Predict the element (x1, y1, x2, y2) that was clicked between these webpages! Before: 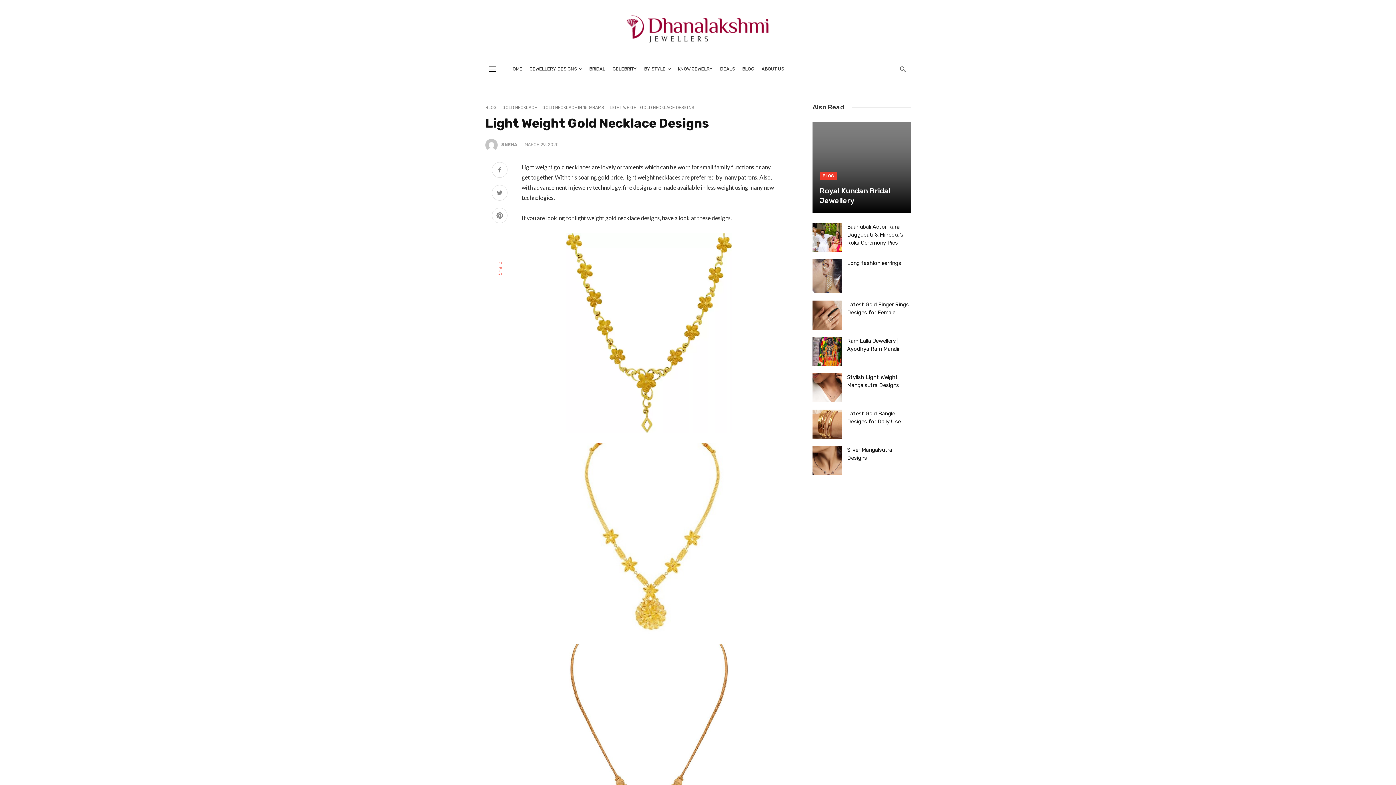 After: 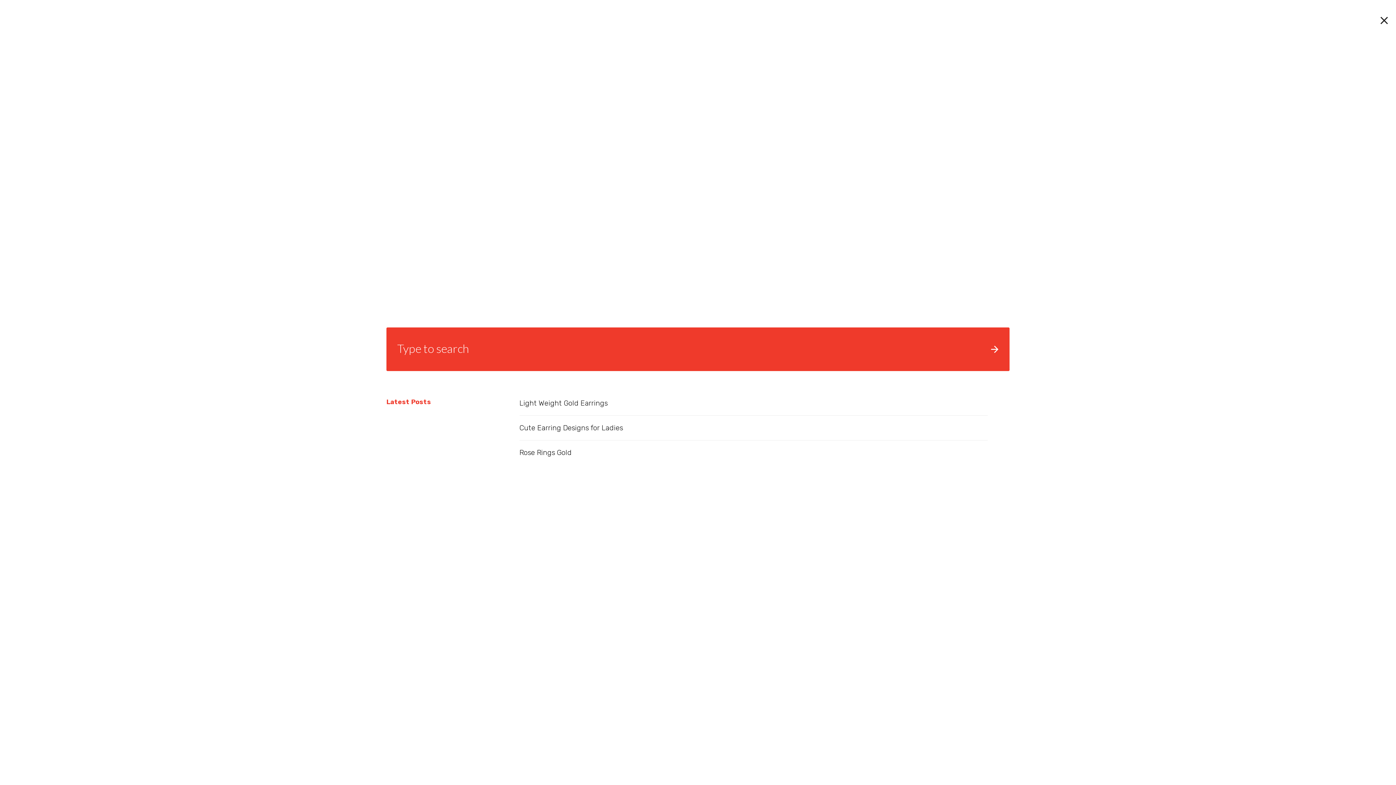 Action: bbox: (895, 58, 910, 80)